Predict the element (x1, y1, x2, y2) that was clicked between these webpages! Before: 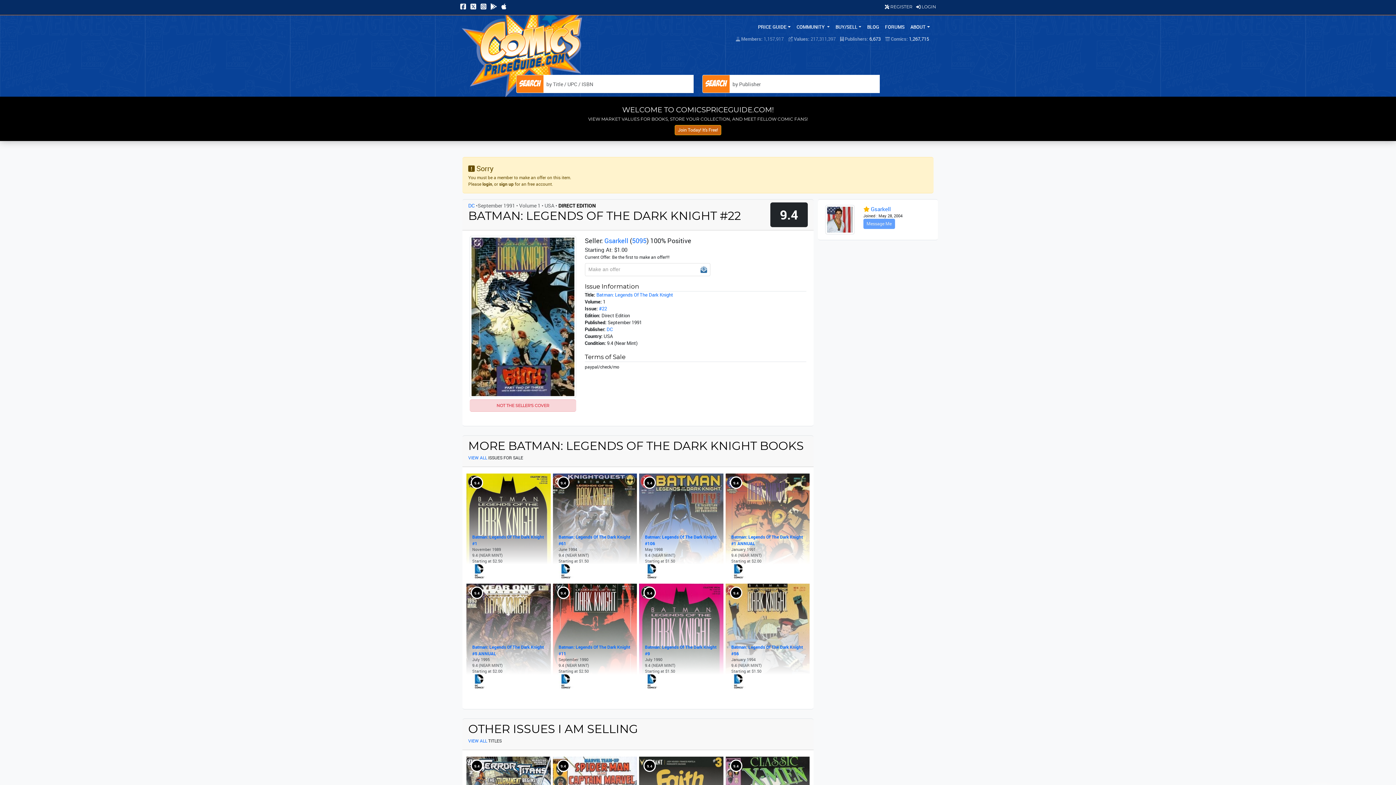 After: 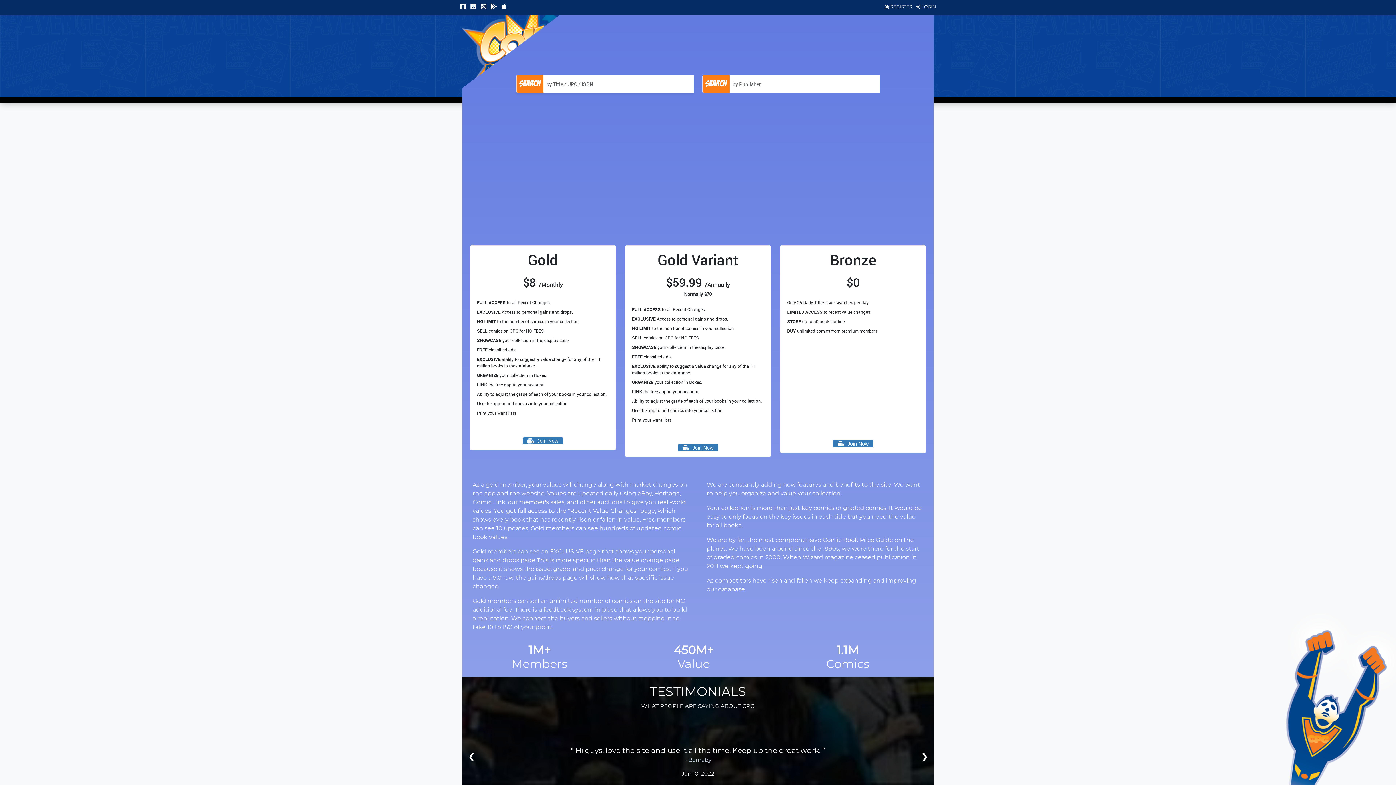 Action: label:  REGISTER bbox: (885, 4, 912, 9)